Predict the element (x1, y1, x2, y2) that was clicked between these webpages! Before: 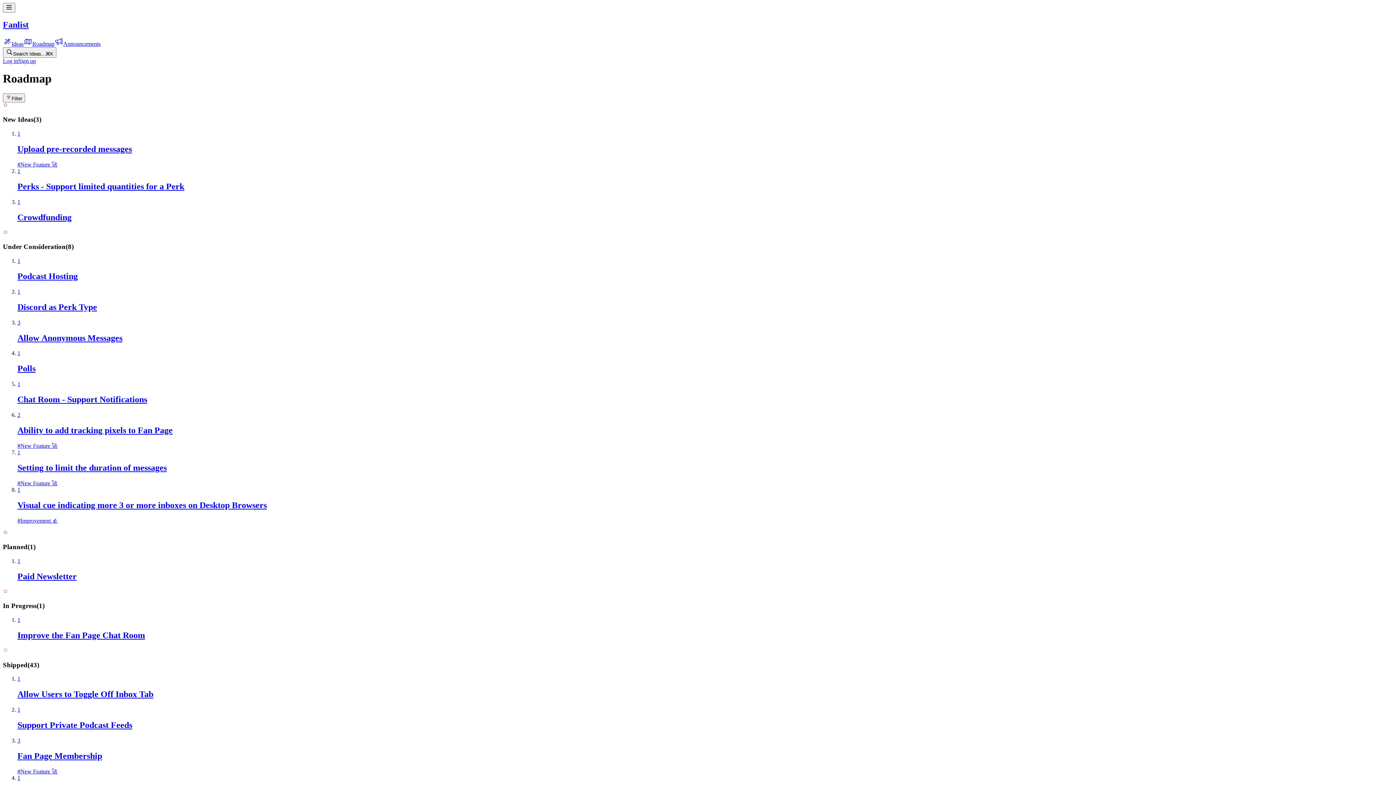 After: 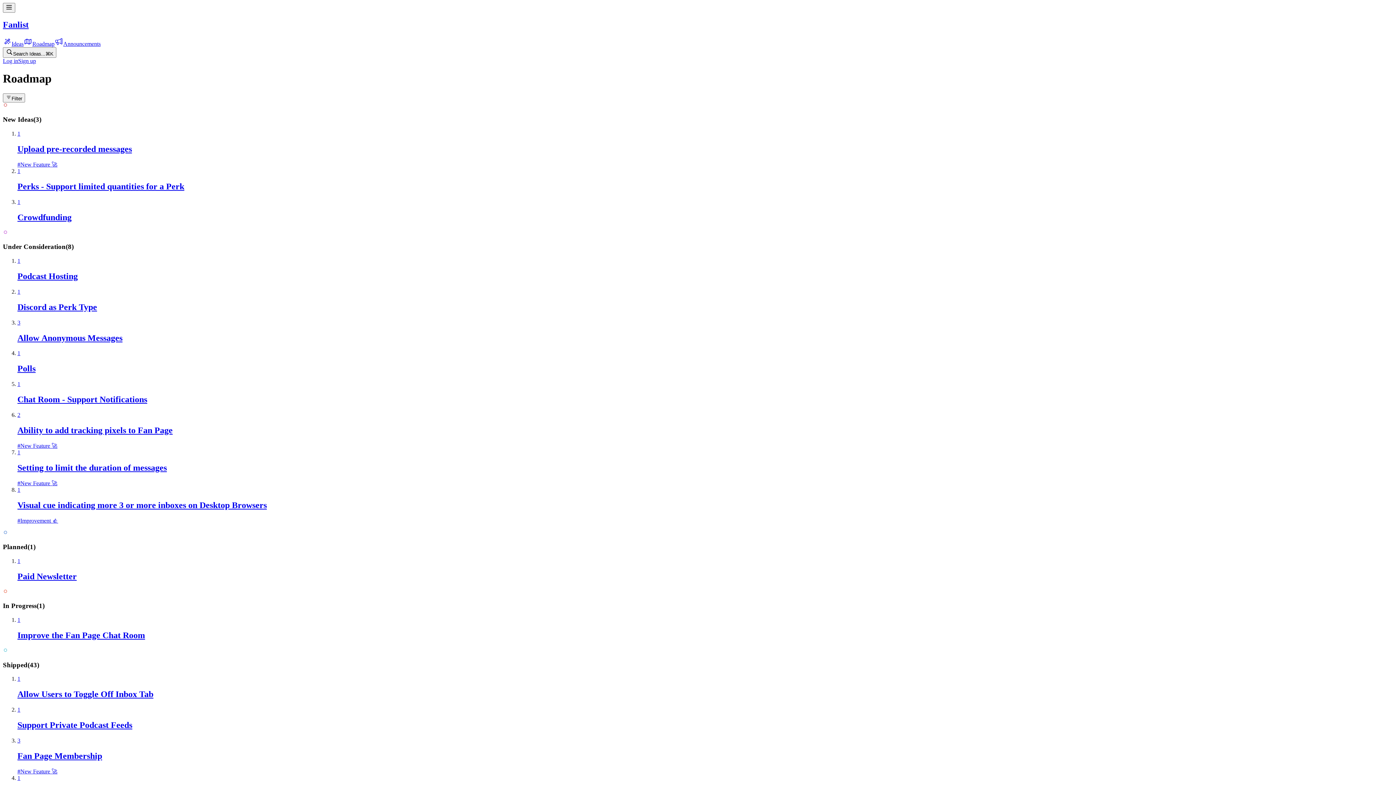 Action: bbox: (2, 12, 1393, 37) label: Fanlist